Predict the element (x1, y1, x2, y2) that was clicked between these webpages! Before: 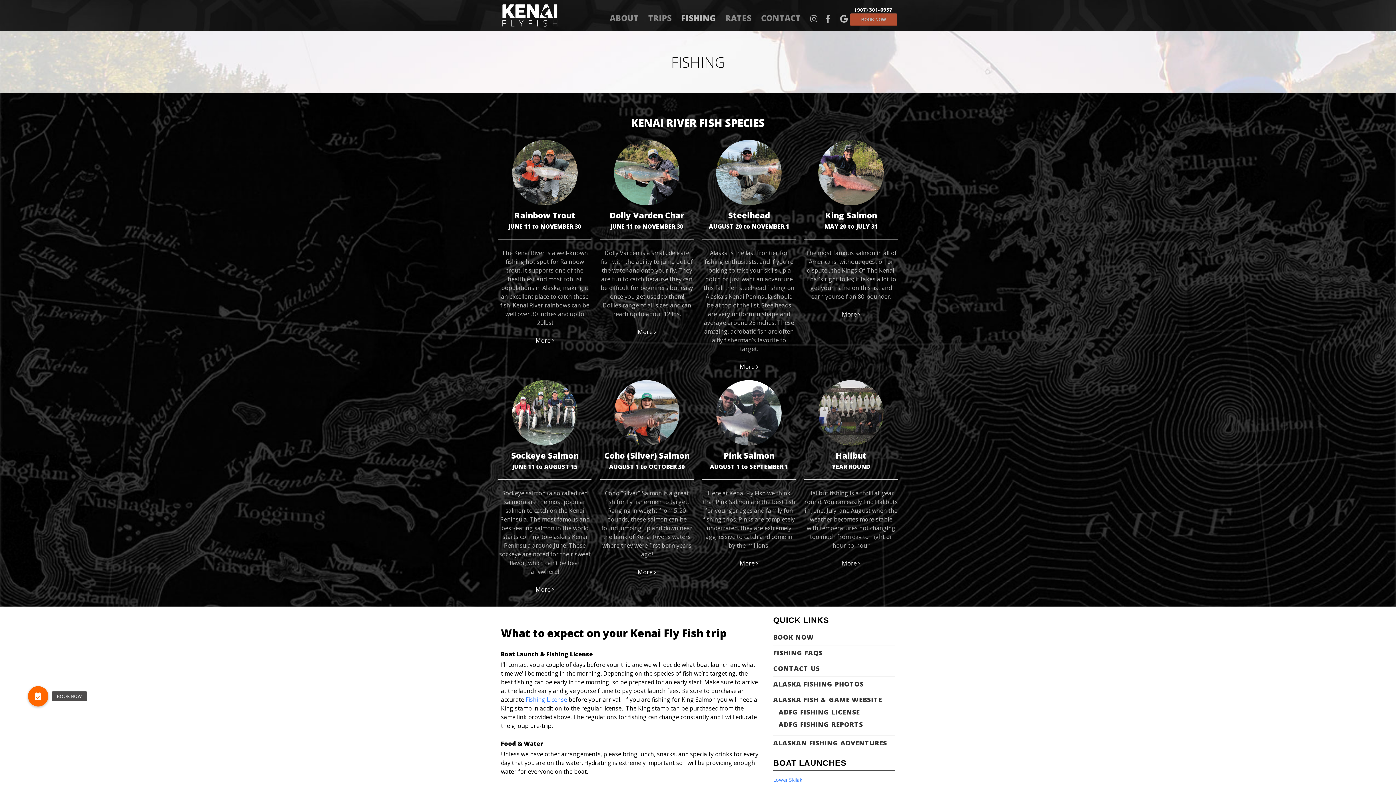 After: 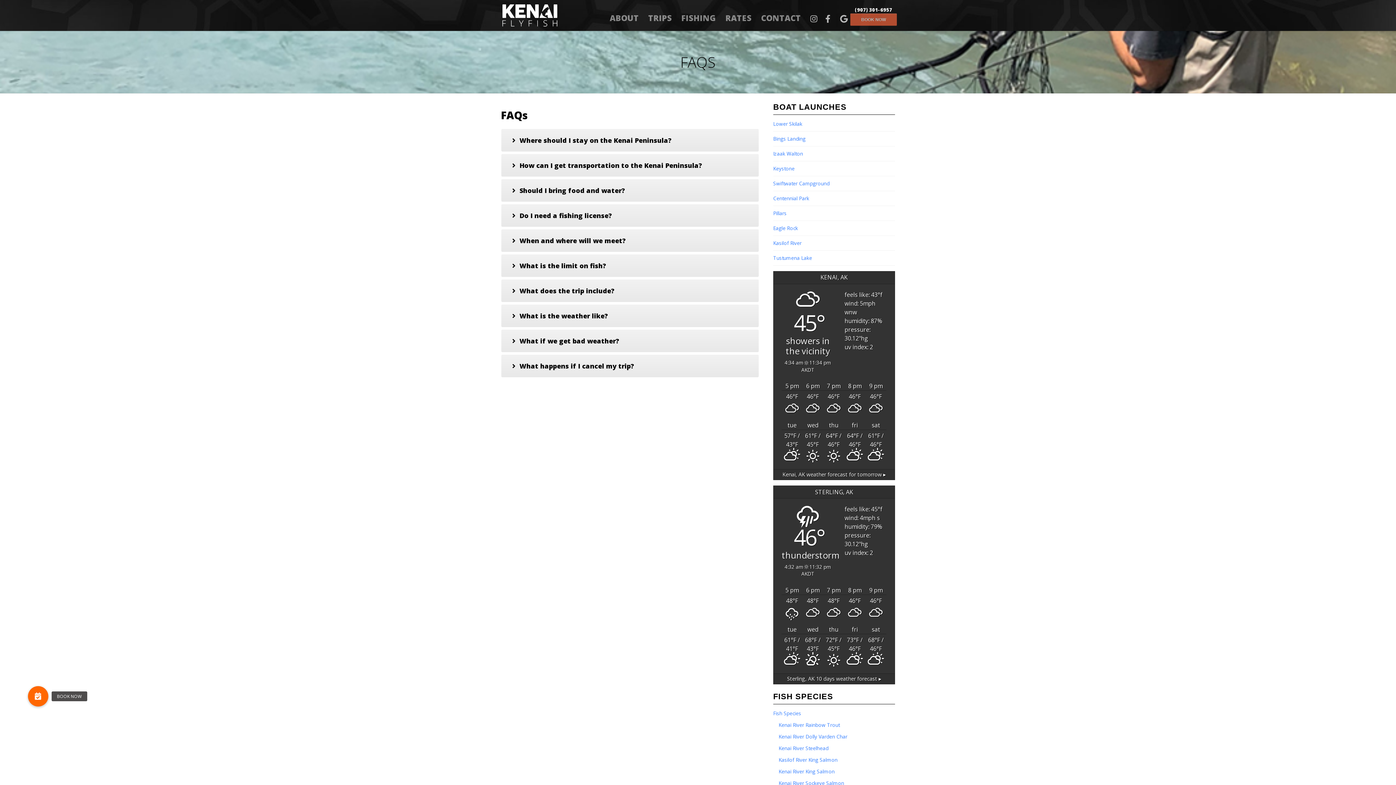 Action: bbox: (773, 648, 822, 657) label: FISHING FAQS